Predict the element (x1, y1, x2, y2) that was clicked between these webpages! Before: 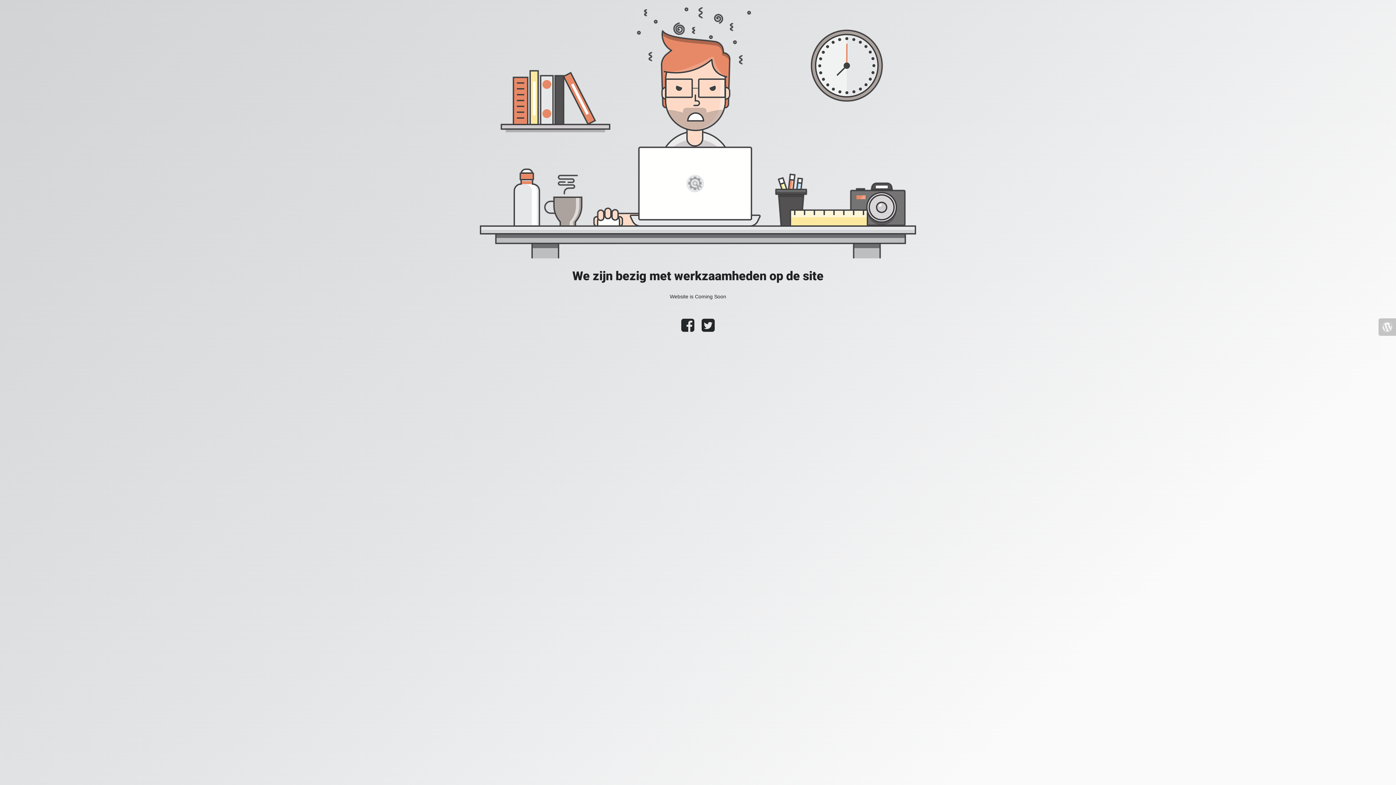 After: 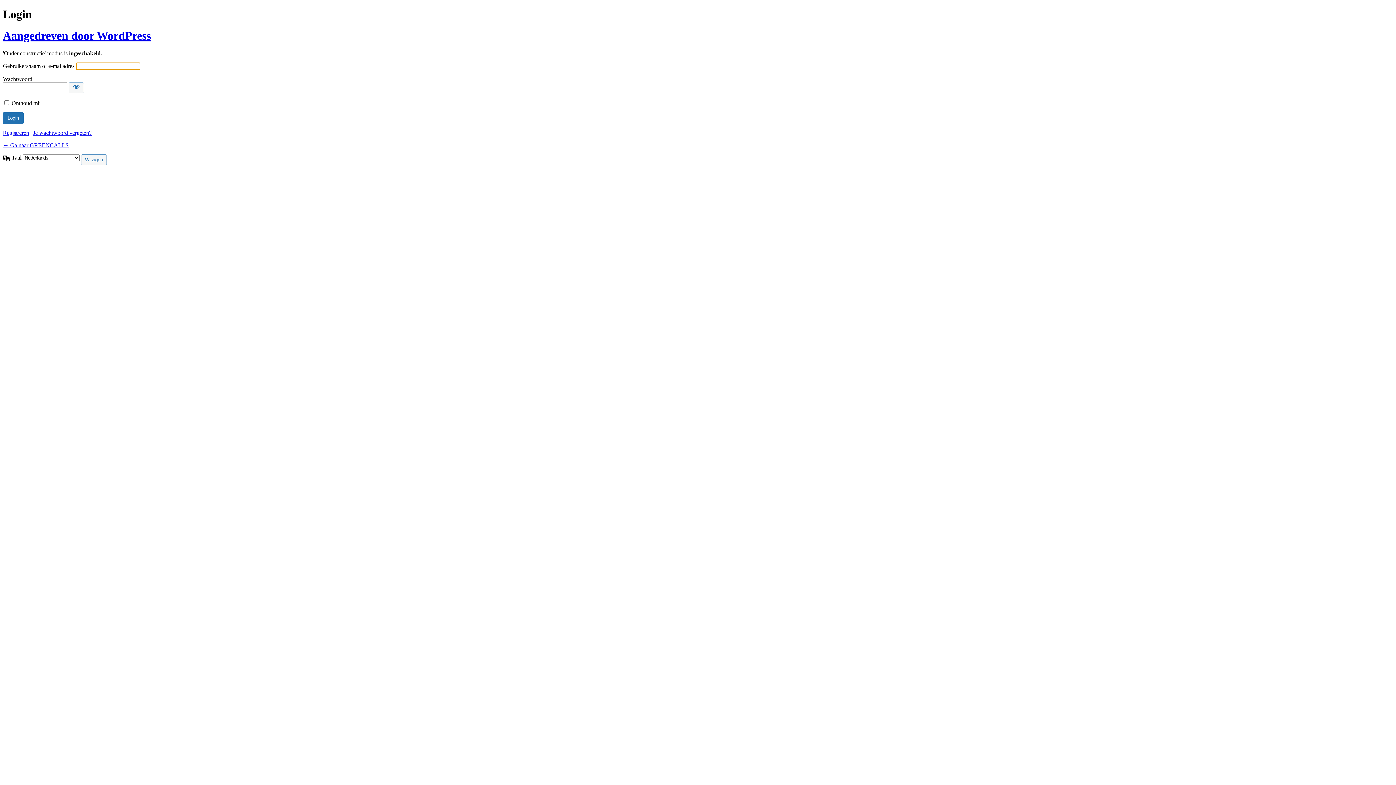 Action: bbox: (1378, 318, 1396, 336)